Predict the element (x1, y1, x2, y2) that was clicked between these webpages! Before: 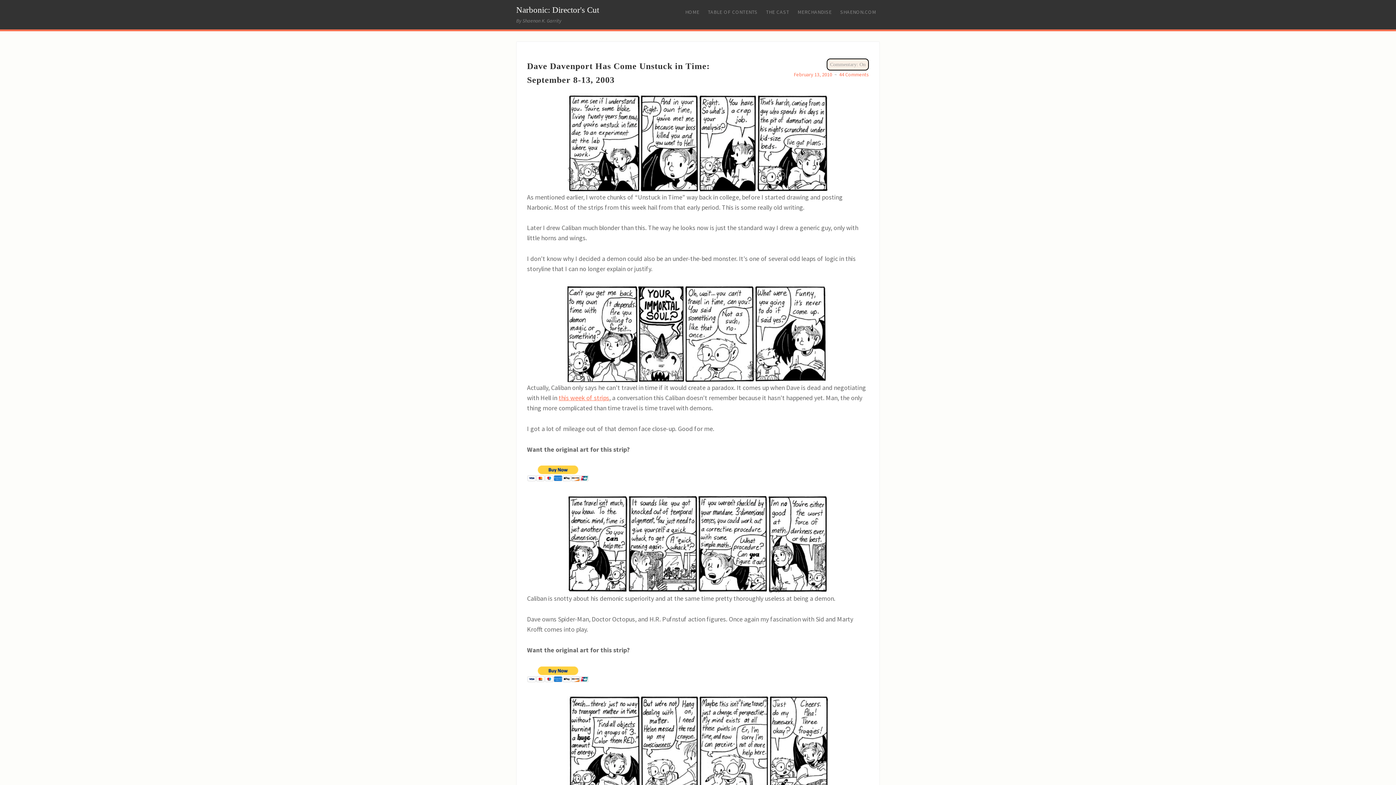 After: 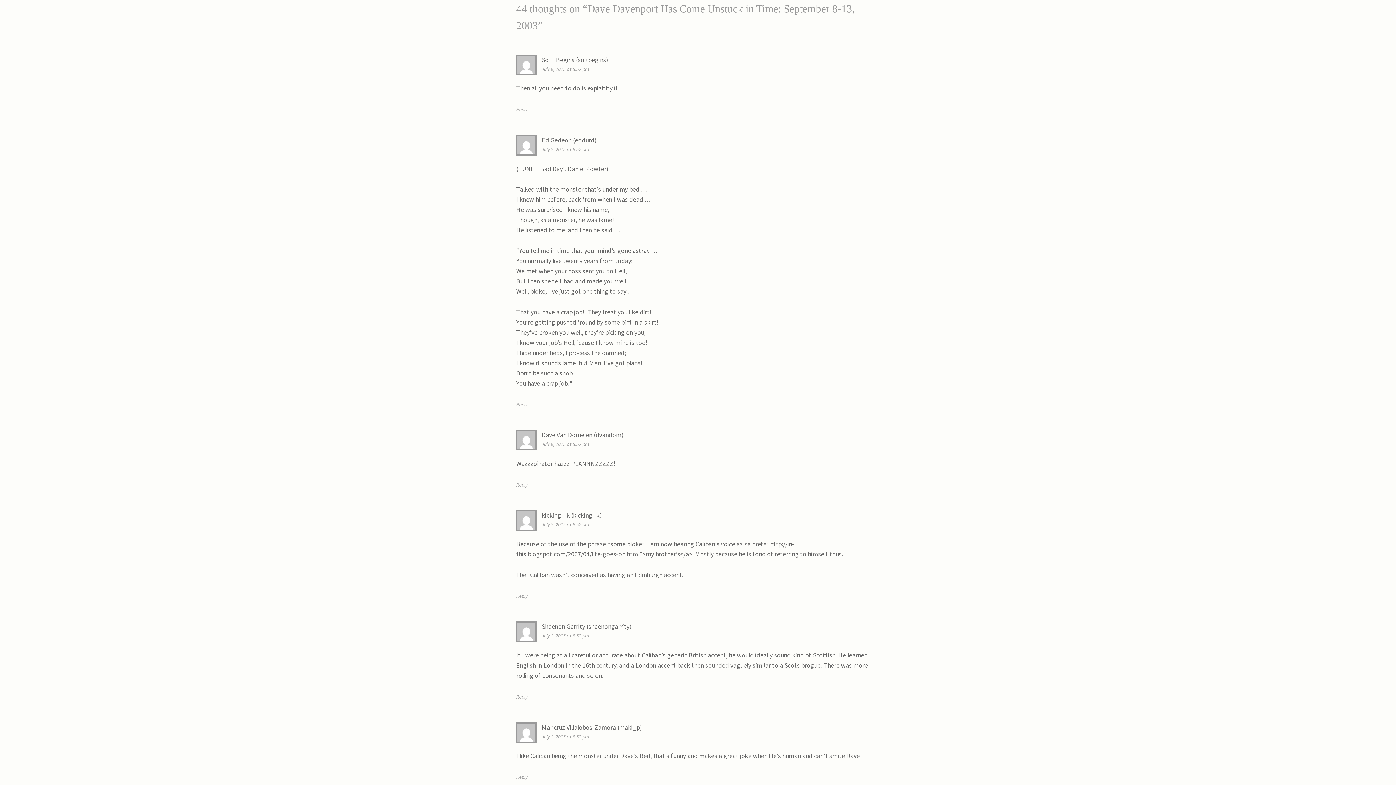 Action: bbox: (839, 71, 869, 77) label: 44 Comments